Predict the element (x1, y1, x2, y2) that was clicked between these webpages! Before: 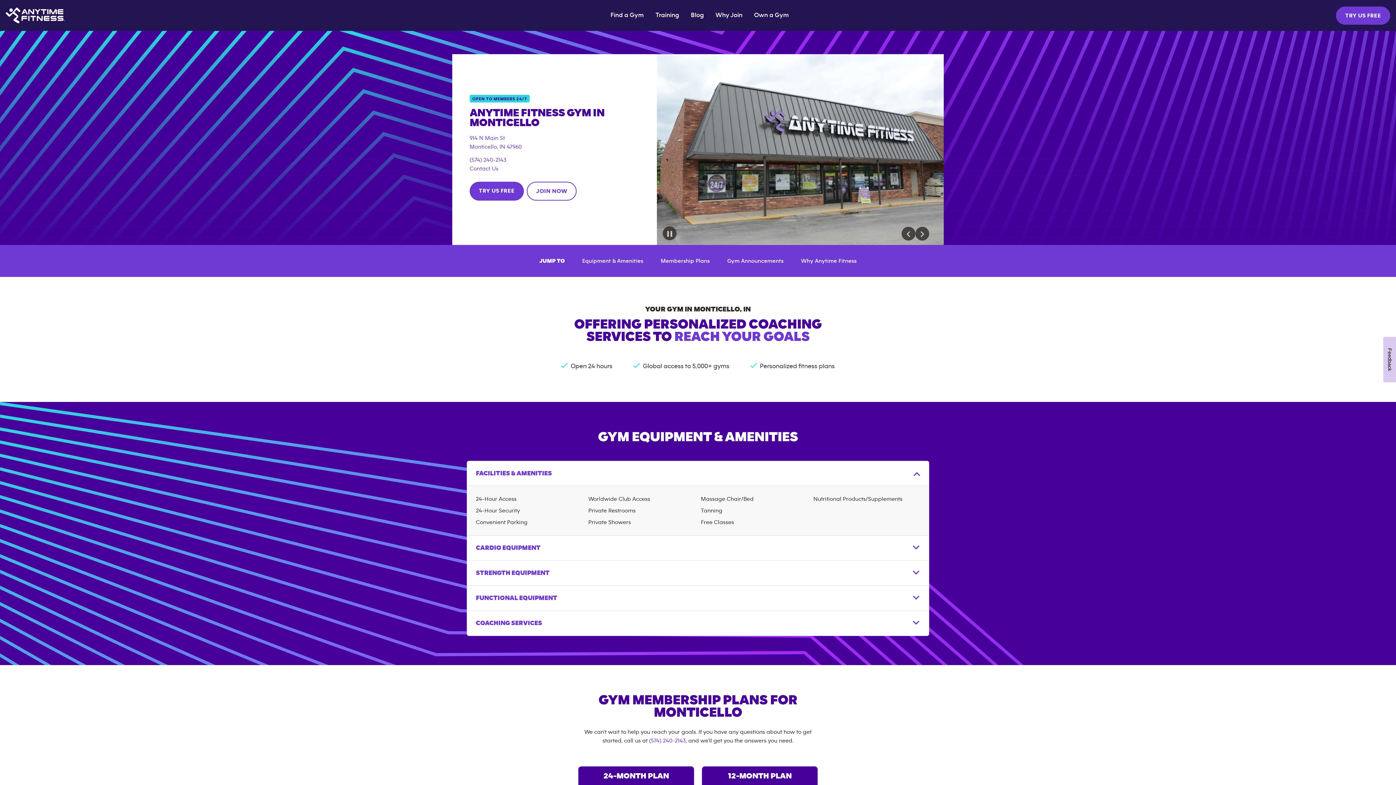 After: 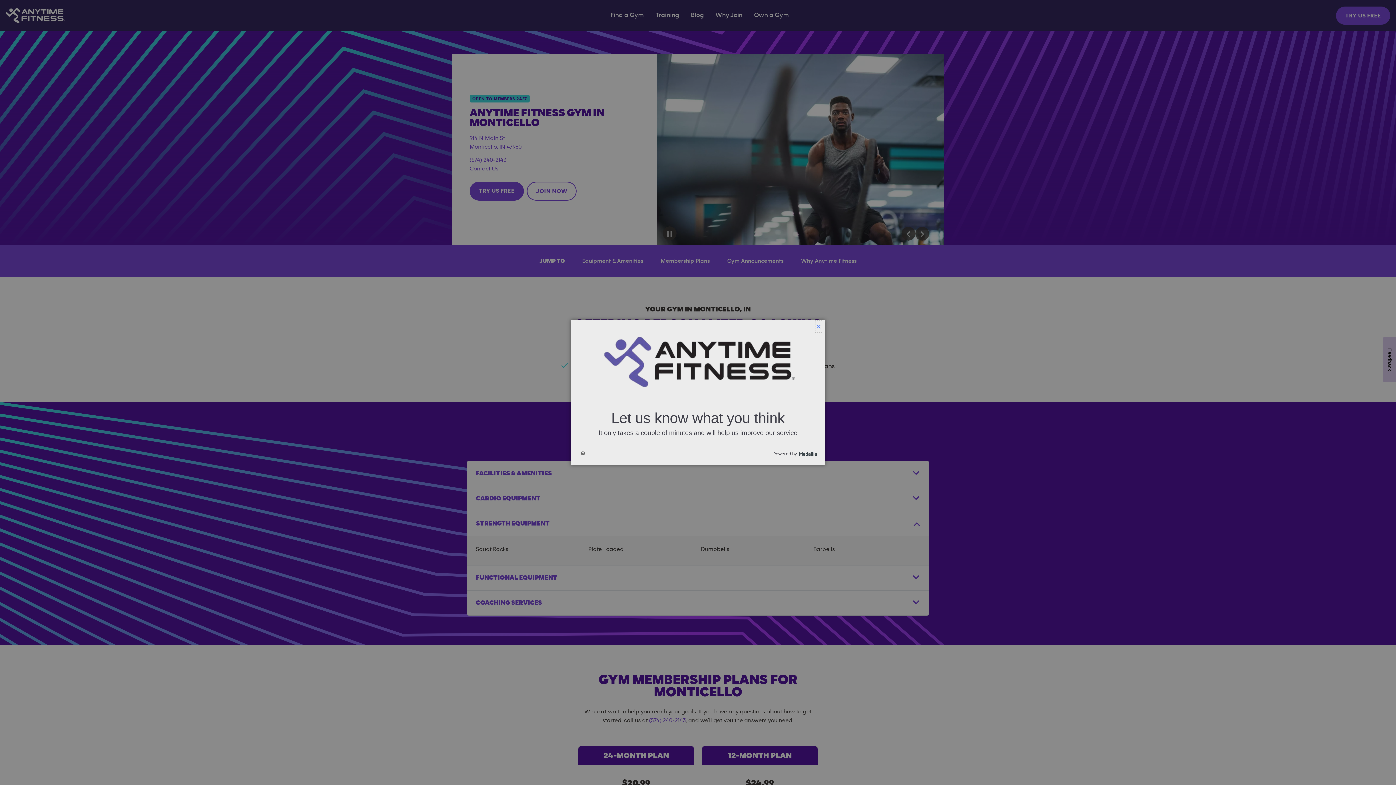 Action: bbox: (467, 561, 929, 585) label: STRENGTH EQUIPMENT